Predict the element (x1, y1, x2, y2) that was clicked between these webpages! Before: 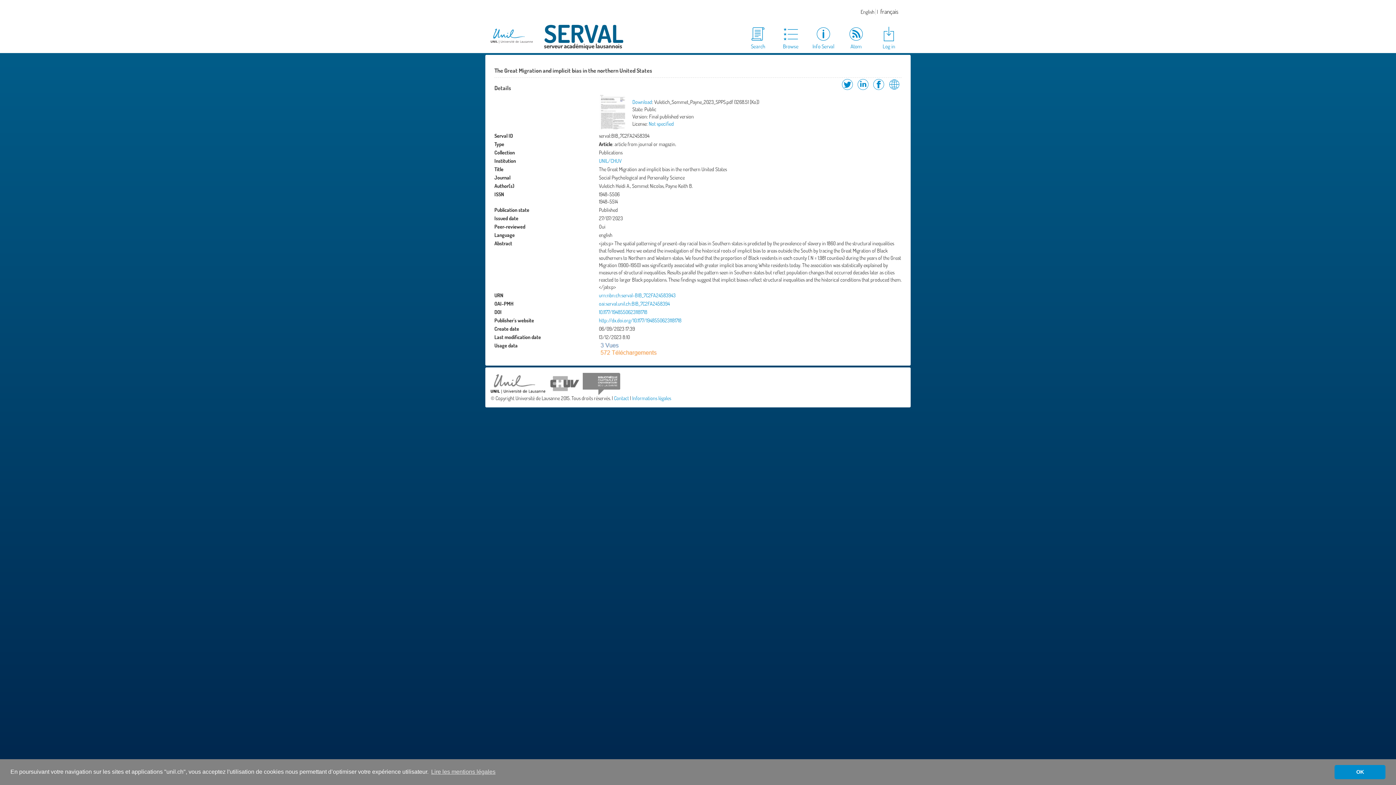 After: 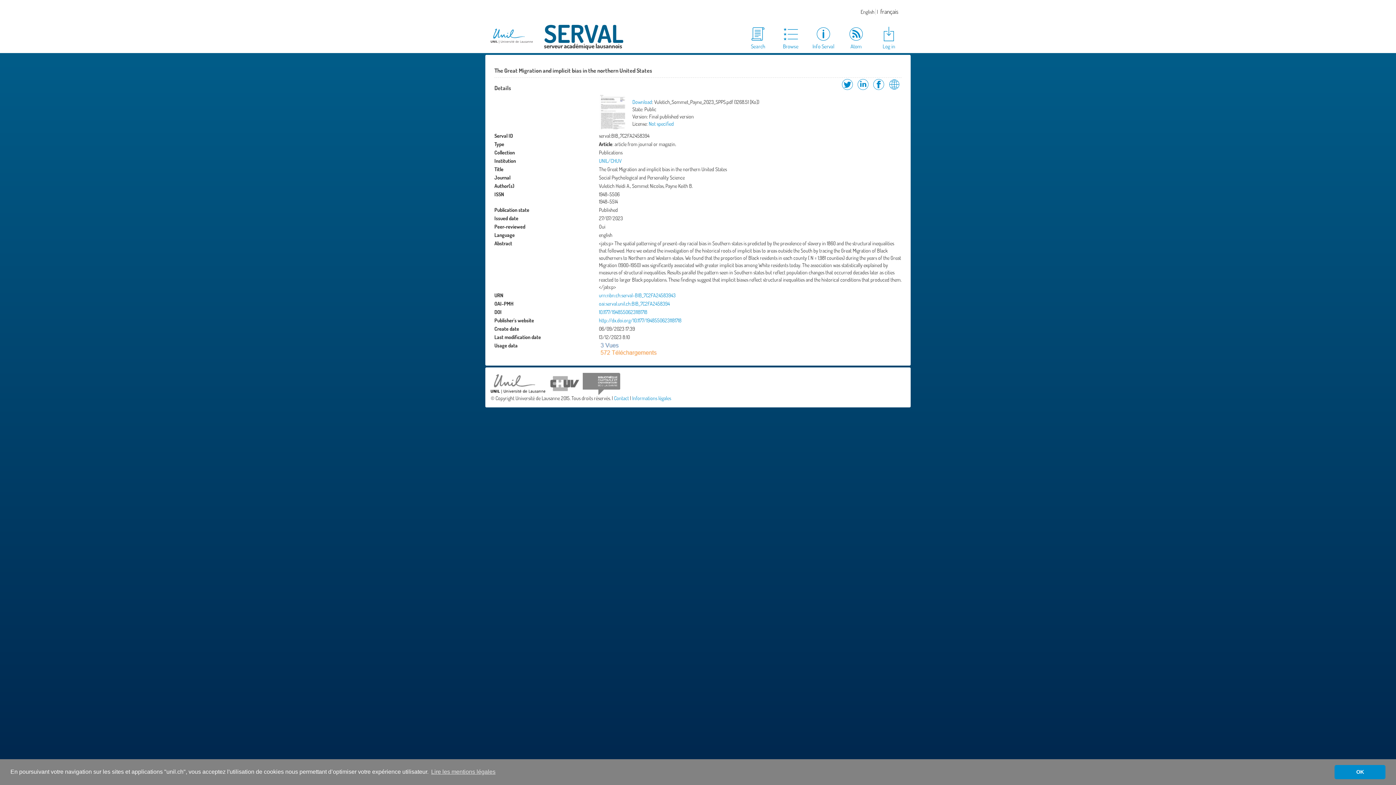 Action: bbox: (490, 380, 545, 386)